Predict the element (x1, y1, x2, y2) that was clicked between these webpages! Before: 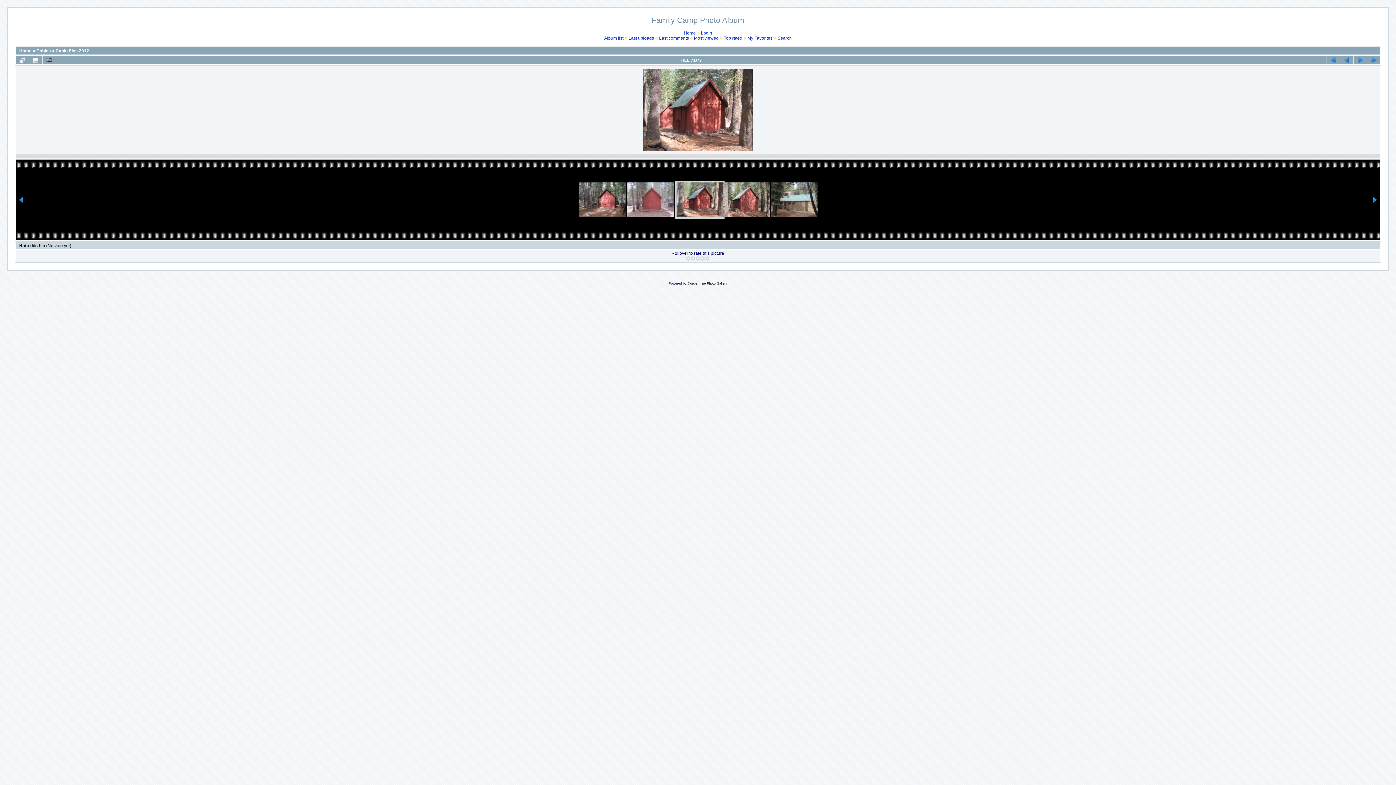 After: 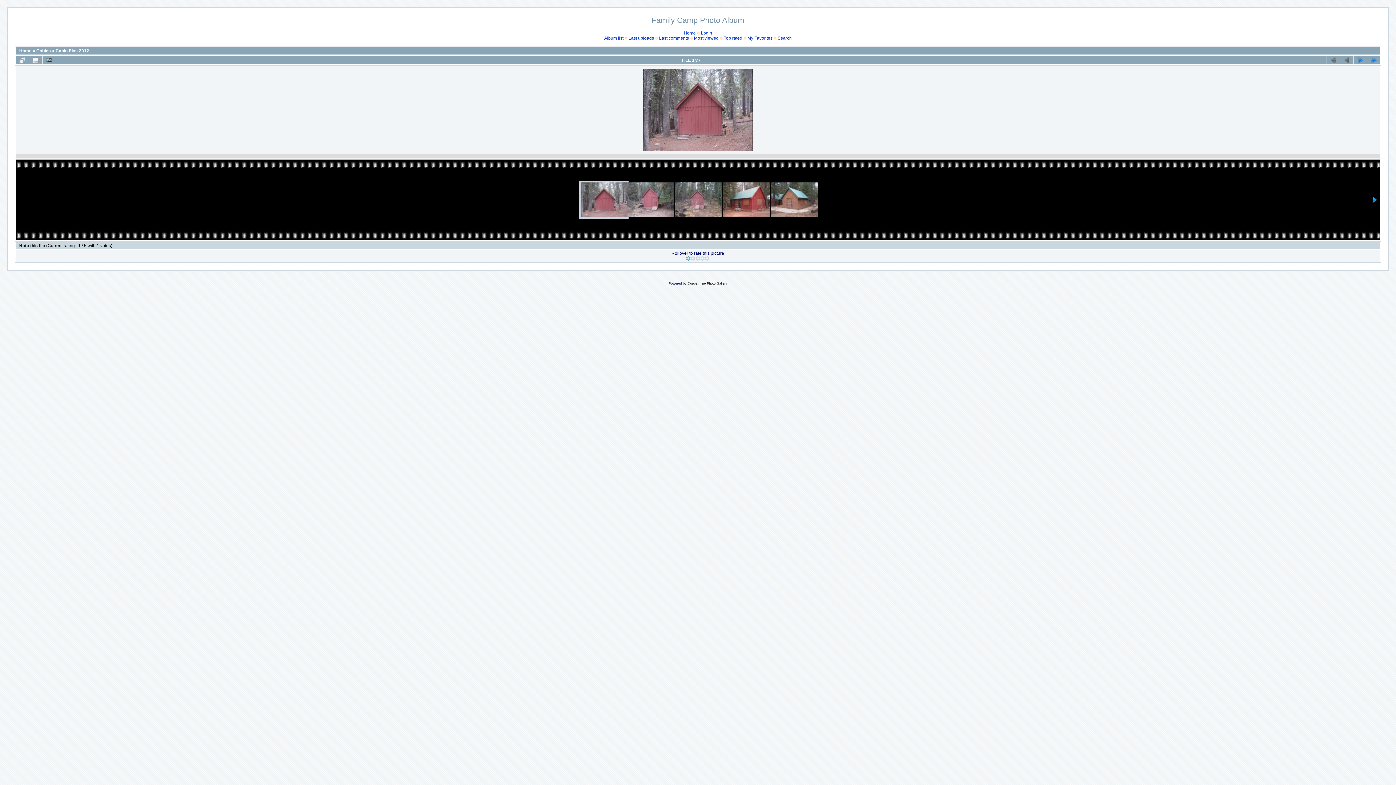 Action: bbox: (1327, 56, 1340, 64)